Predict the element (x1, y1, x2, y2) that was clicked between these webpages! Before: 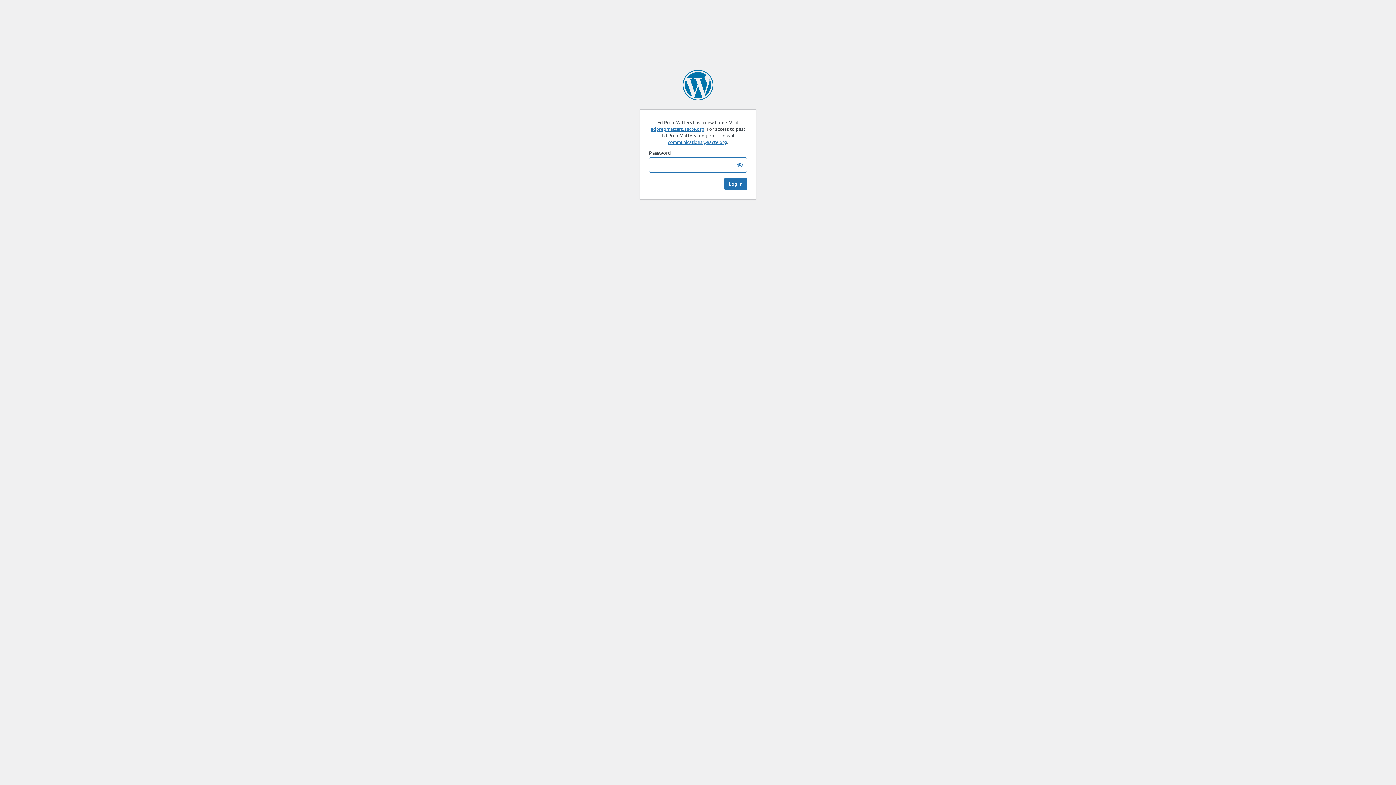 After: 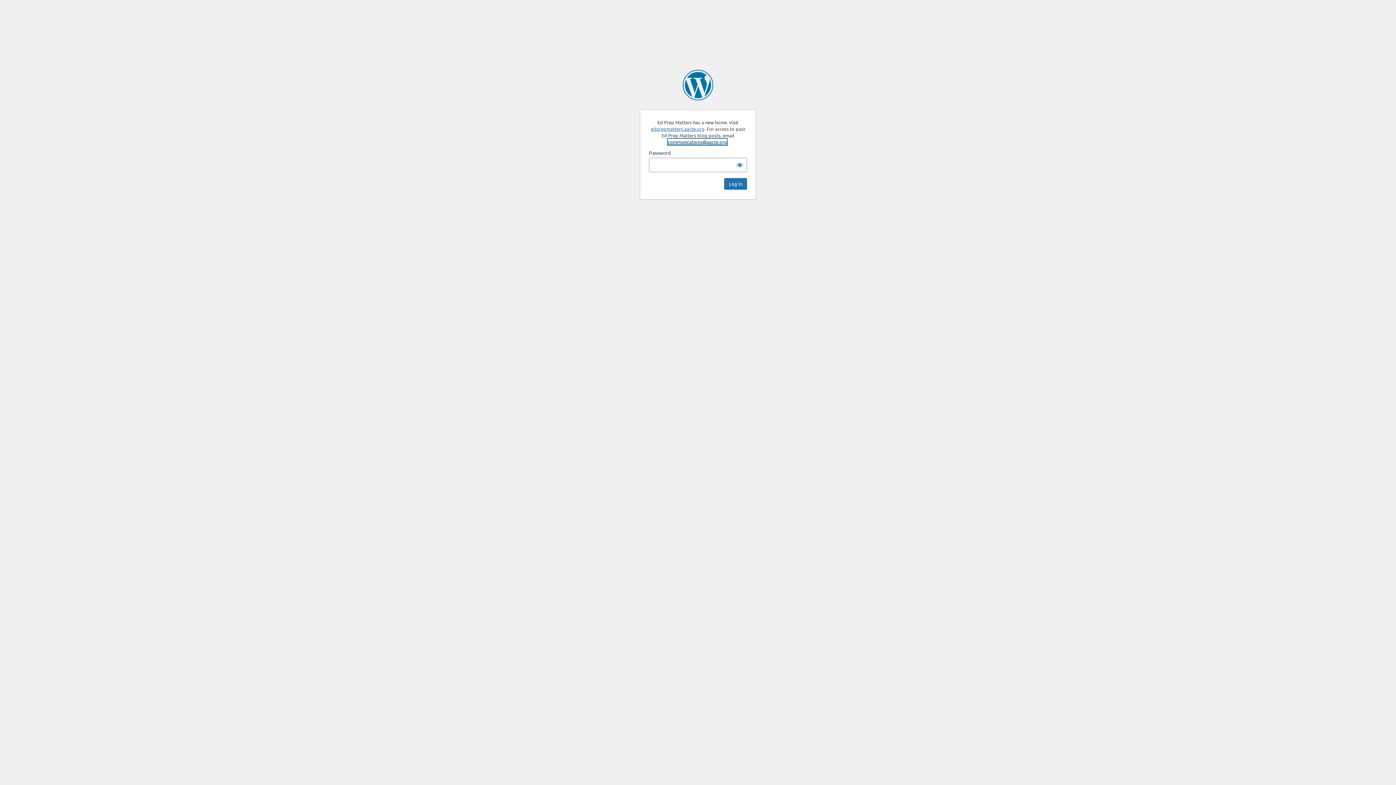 Action: bbox: (668, 138, 727, 145) label: communications@aacte.org